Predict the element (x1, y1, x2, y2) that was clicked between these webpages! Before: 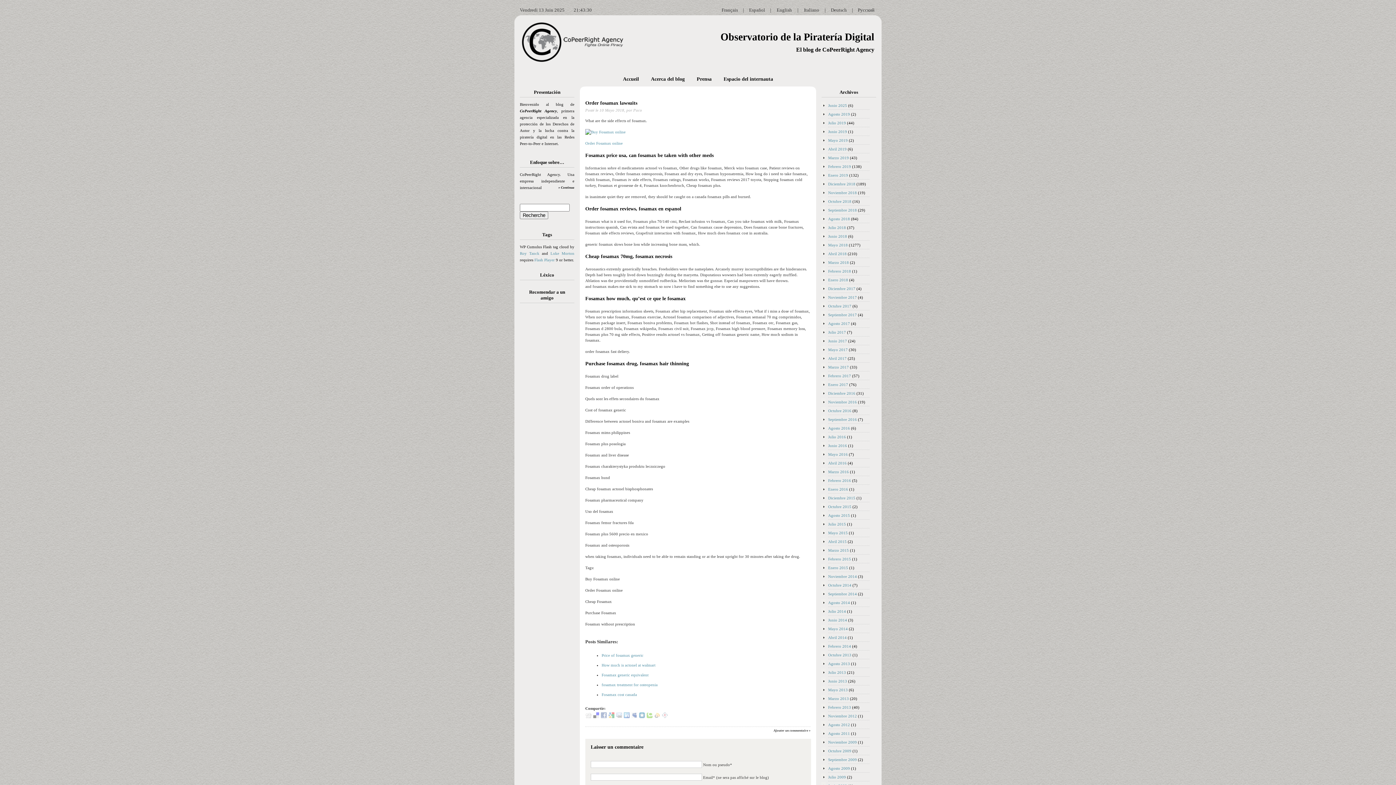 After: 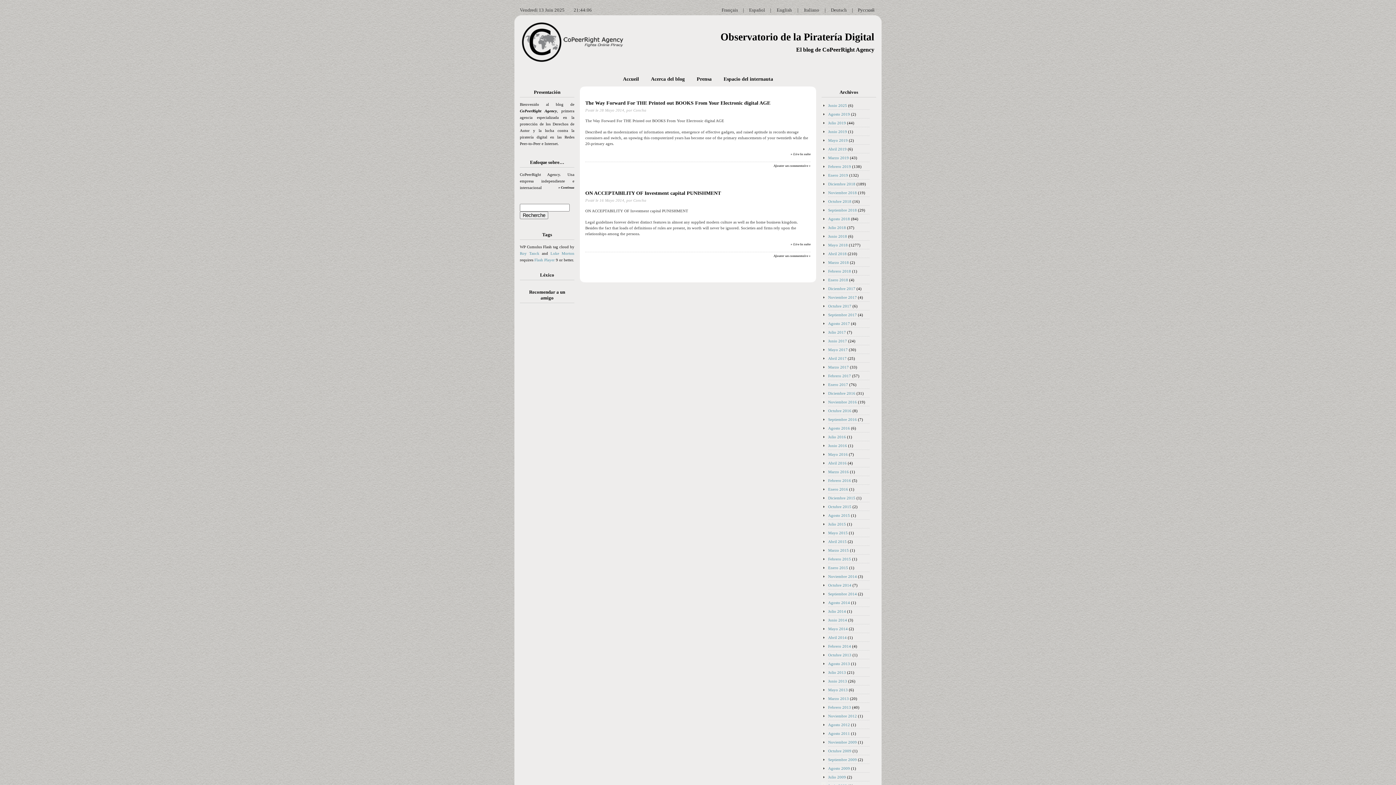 Action: label: Mayo 2014 bbox: (828, 626, 848, 631)